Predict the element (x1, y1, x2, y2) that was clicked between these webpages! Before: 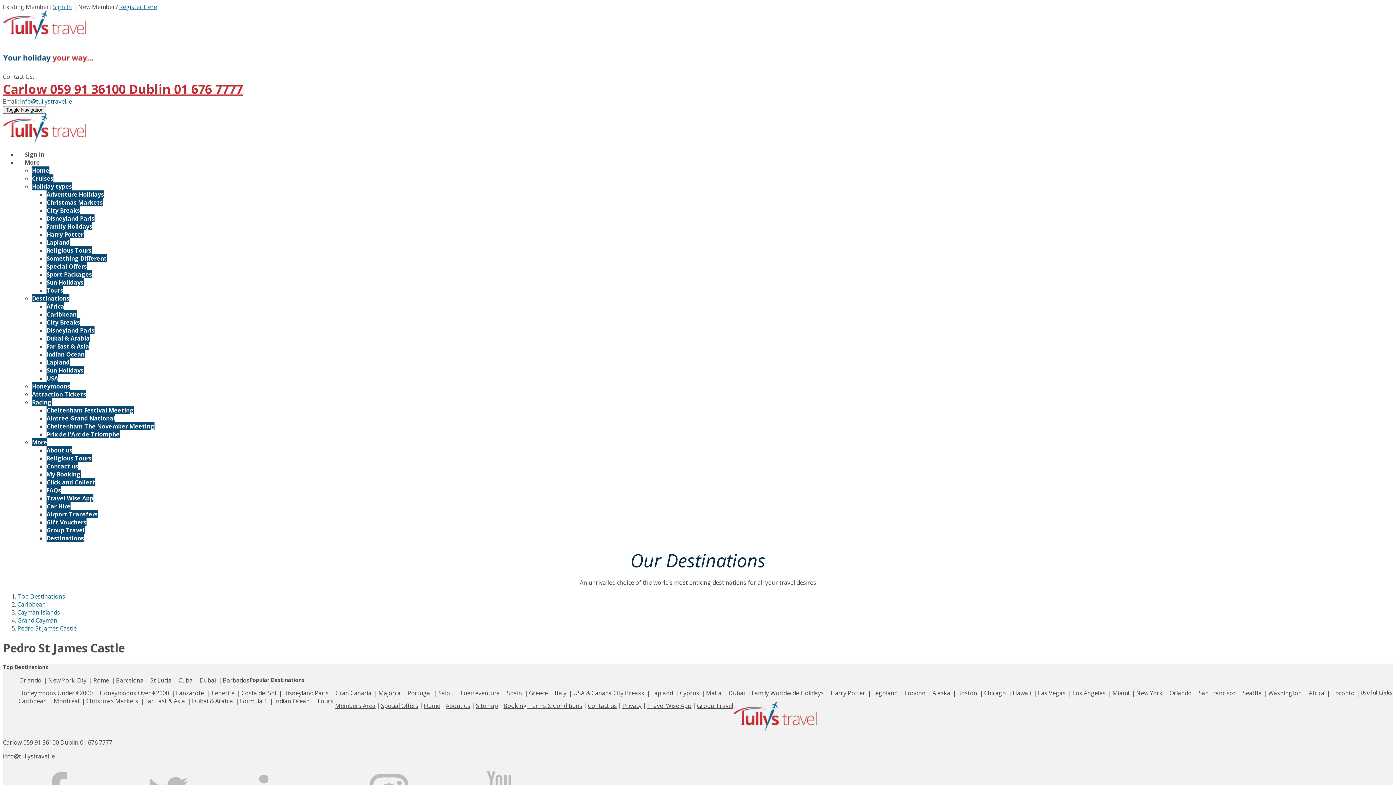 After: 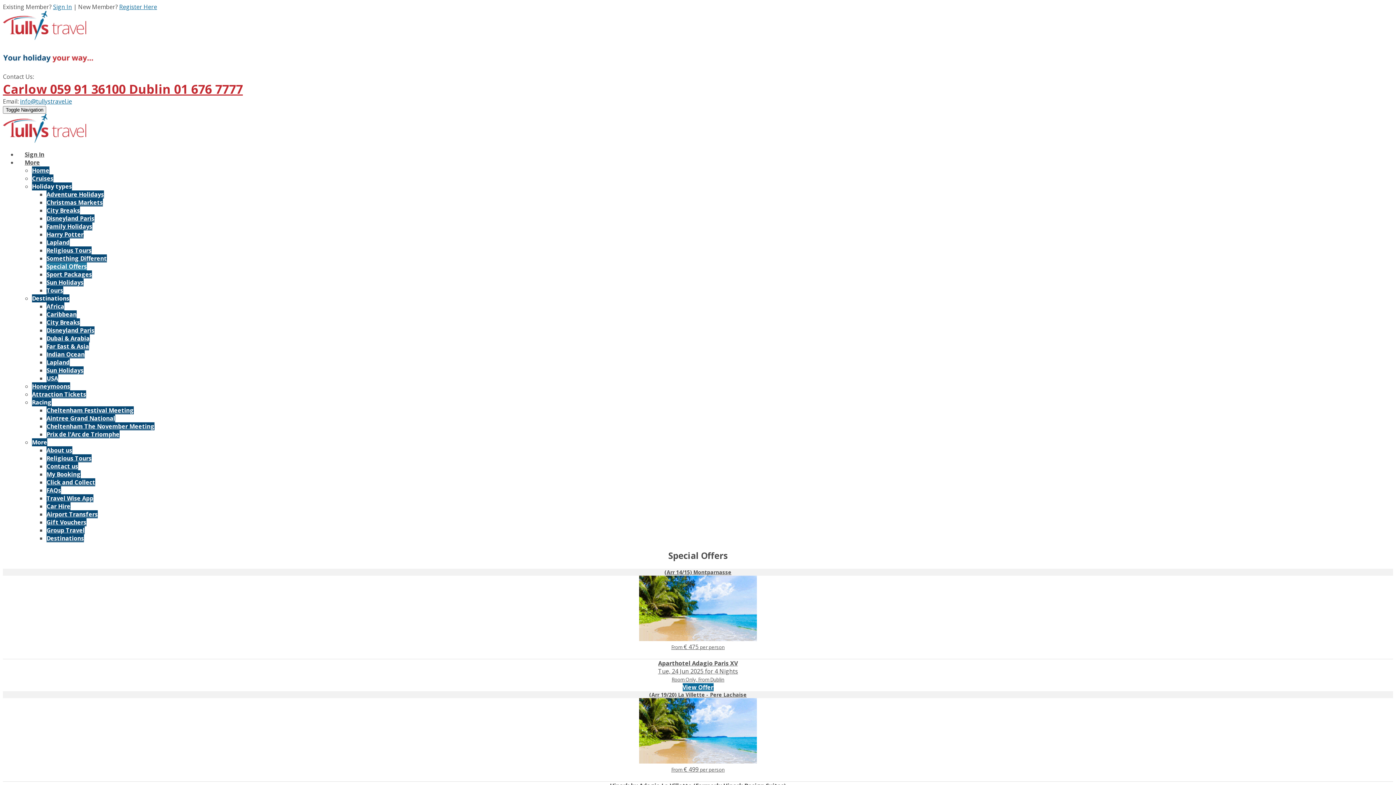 Action: label: Special Offers bbox: (46, 262, 86, 270)